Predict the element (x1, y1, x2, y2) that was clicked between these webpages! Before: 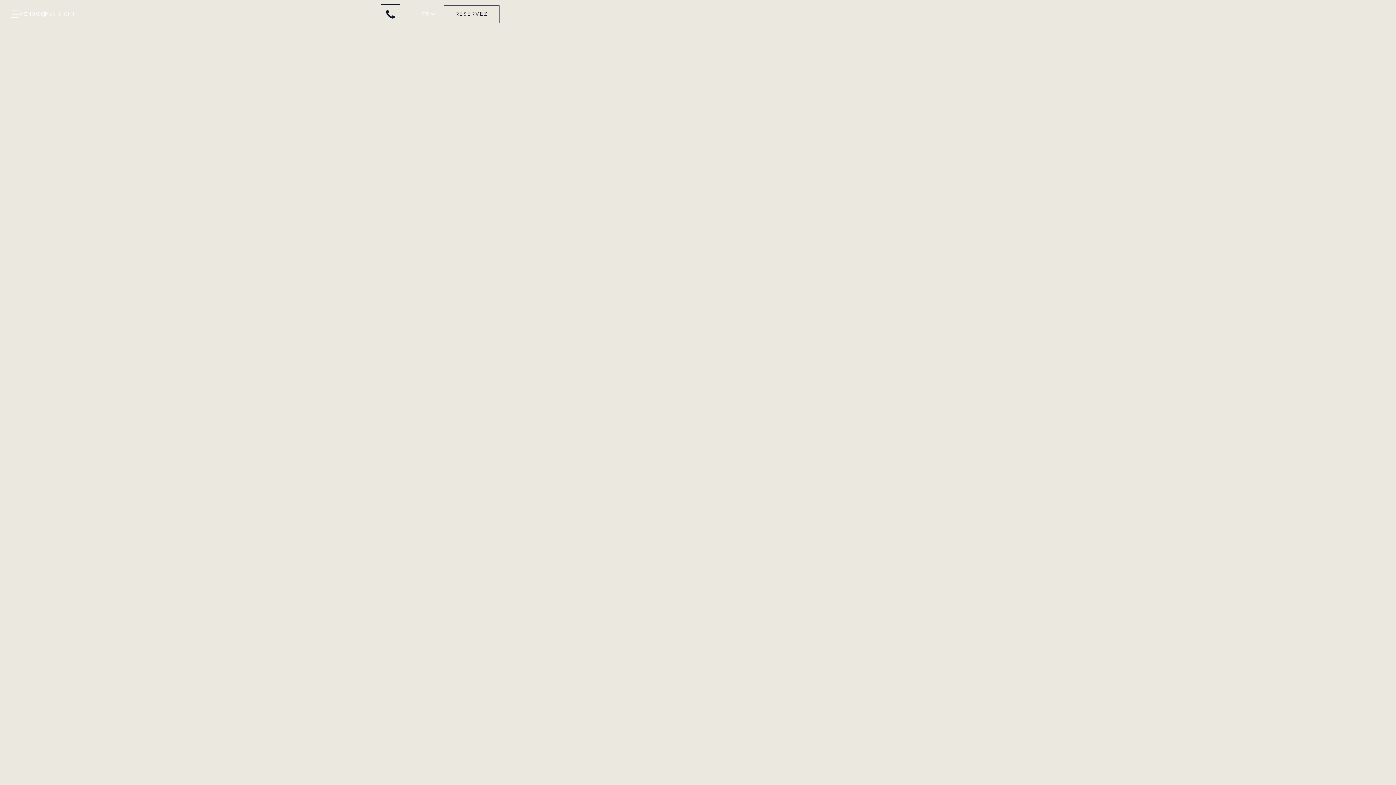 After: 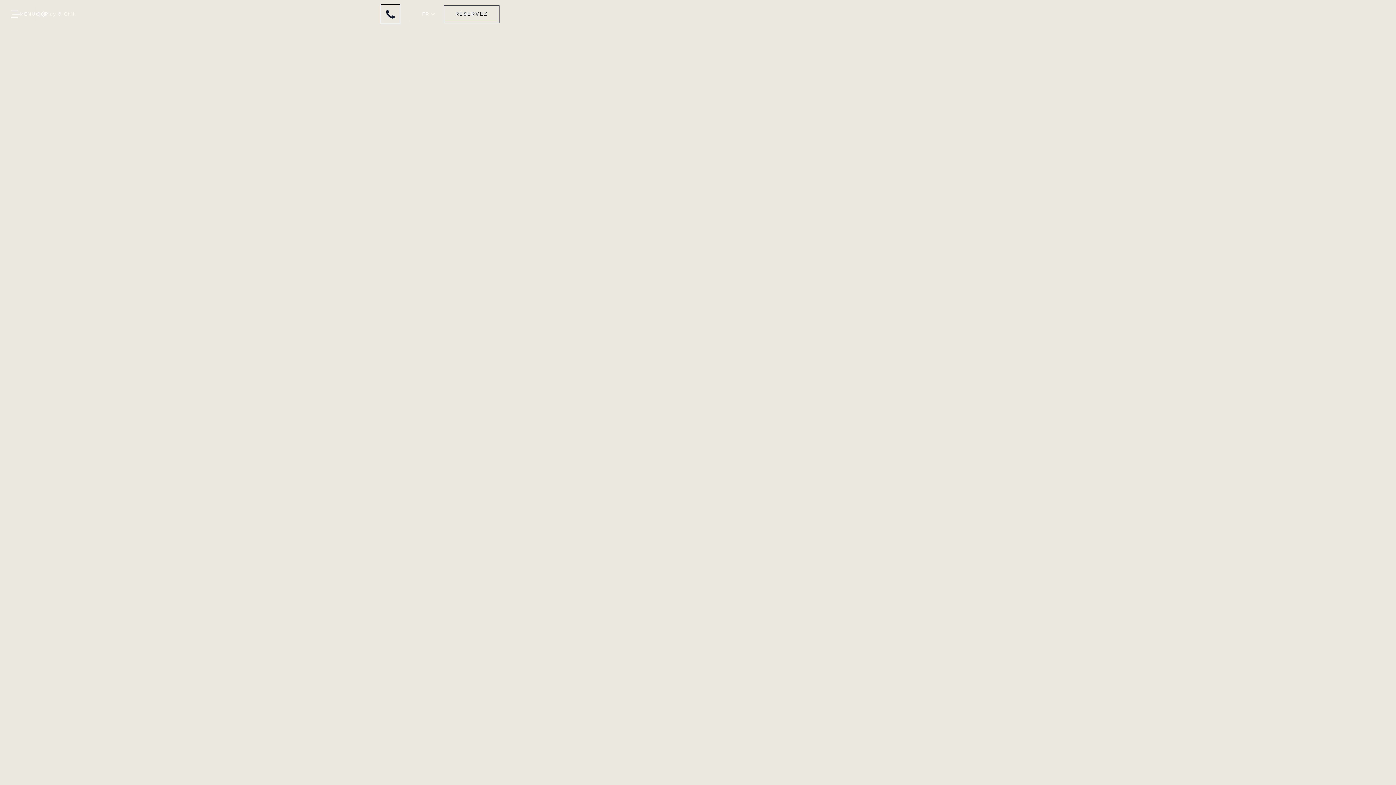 Action: label: FR bbox: (416, 7, 440, 21)